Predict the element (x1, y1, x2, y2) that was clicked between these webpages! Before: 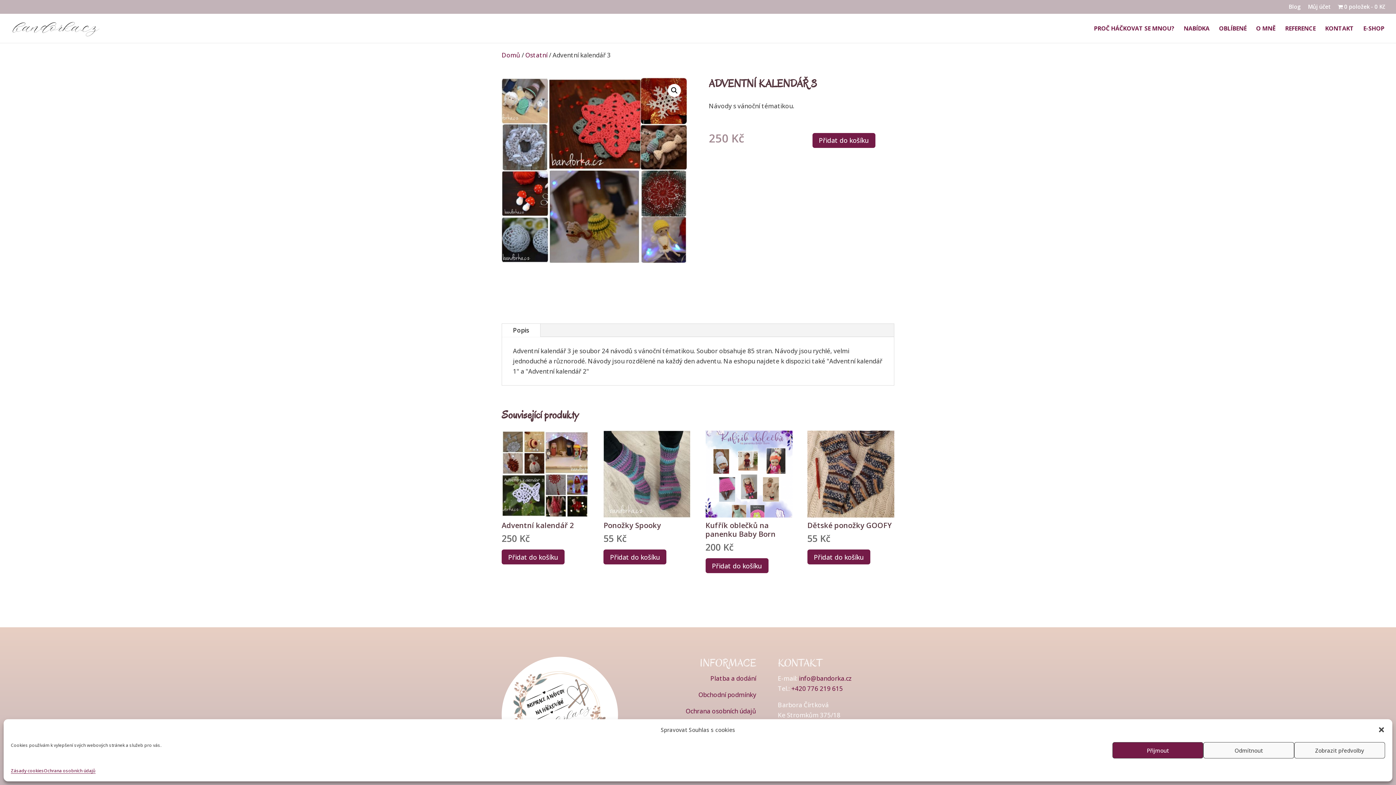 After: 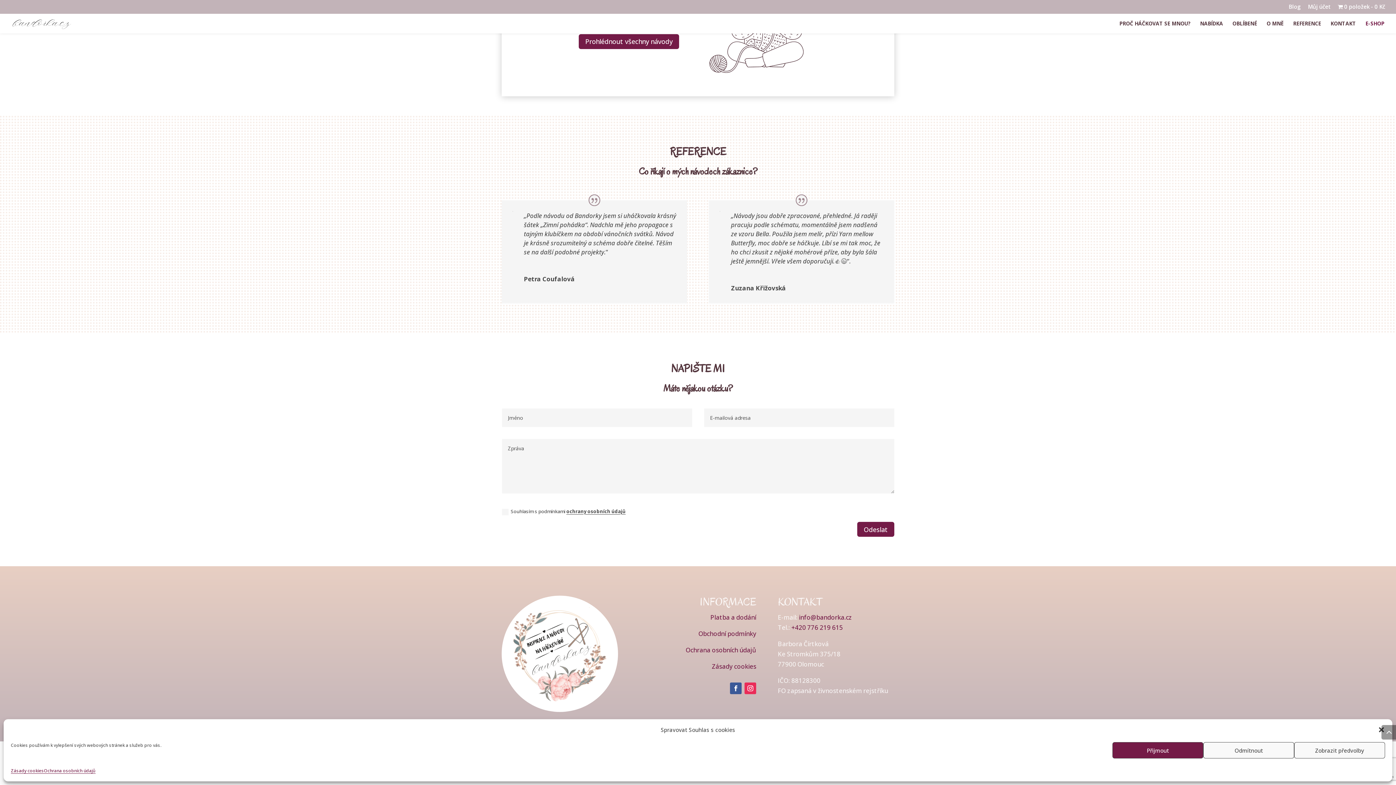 Action: label: REFERENCE bbox: (1285, 25, 1316, 42)